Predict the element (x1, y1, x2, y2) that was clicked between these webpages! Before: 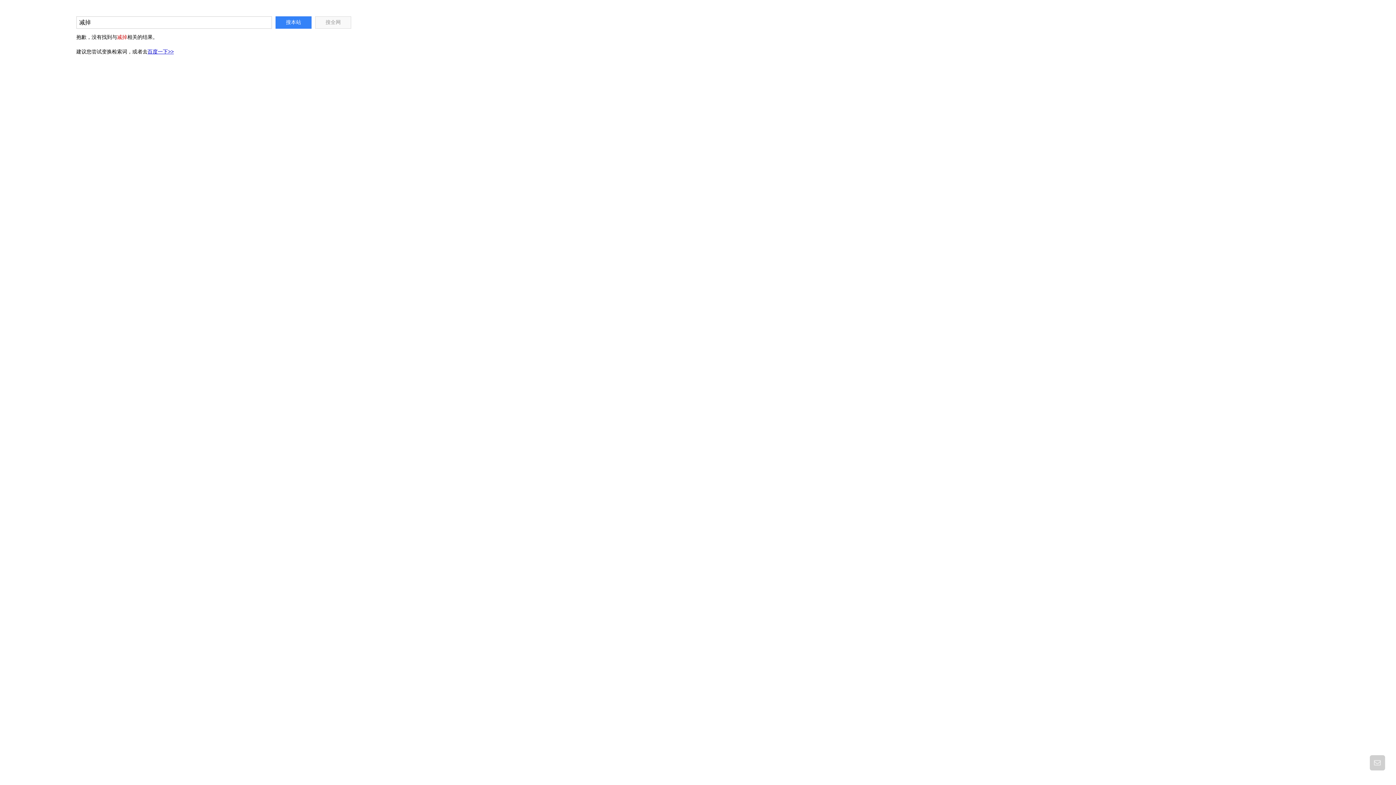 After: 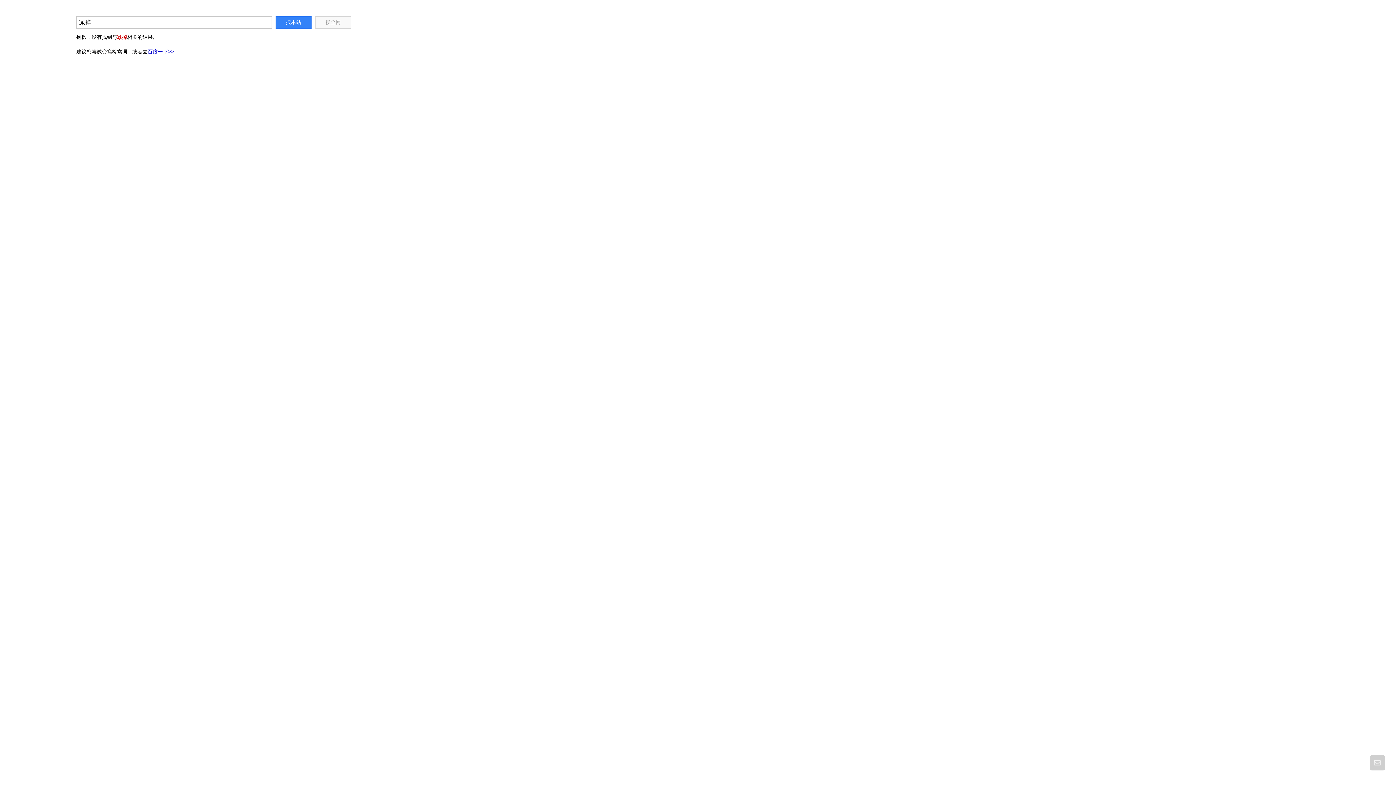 Action: label: 百度一下>> bbox: (147, 48, 173, 54)